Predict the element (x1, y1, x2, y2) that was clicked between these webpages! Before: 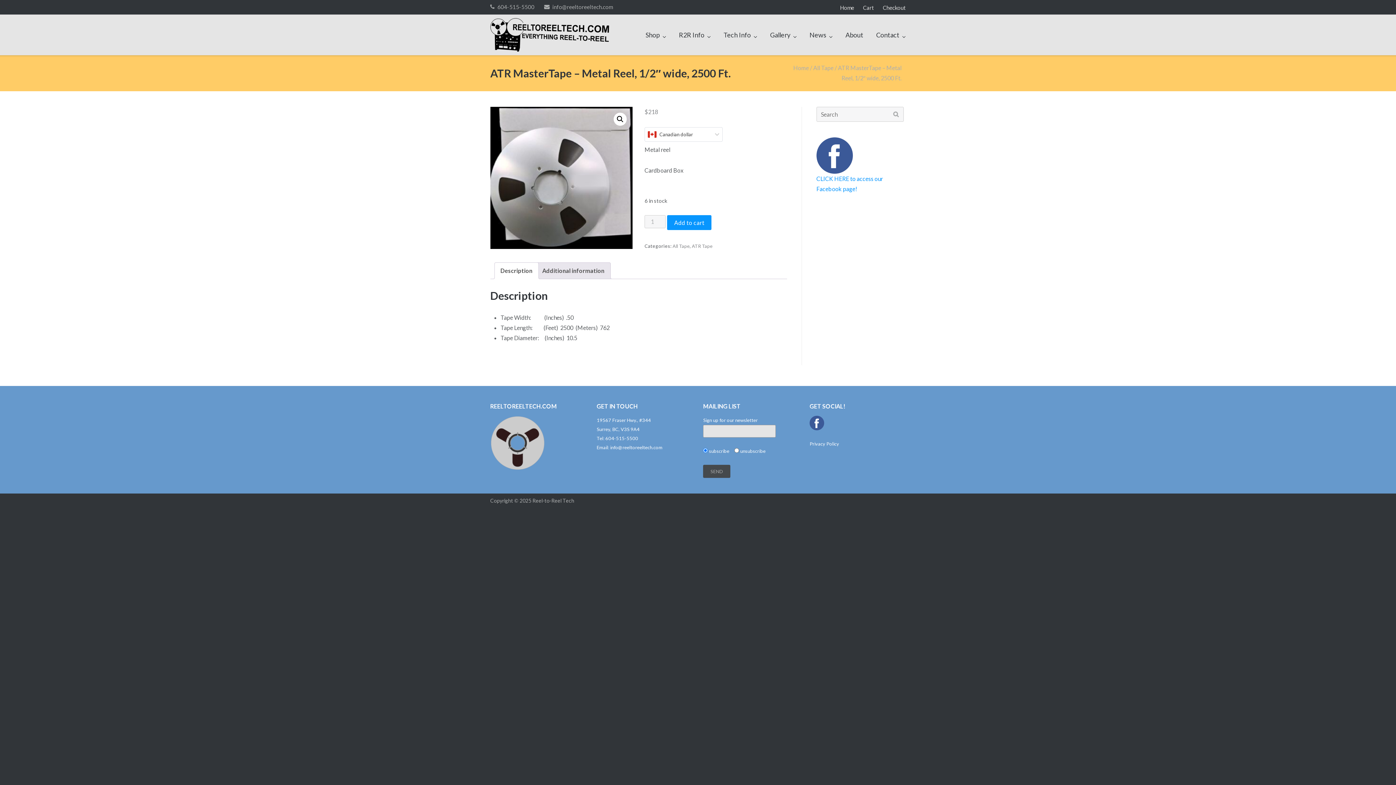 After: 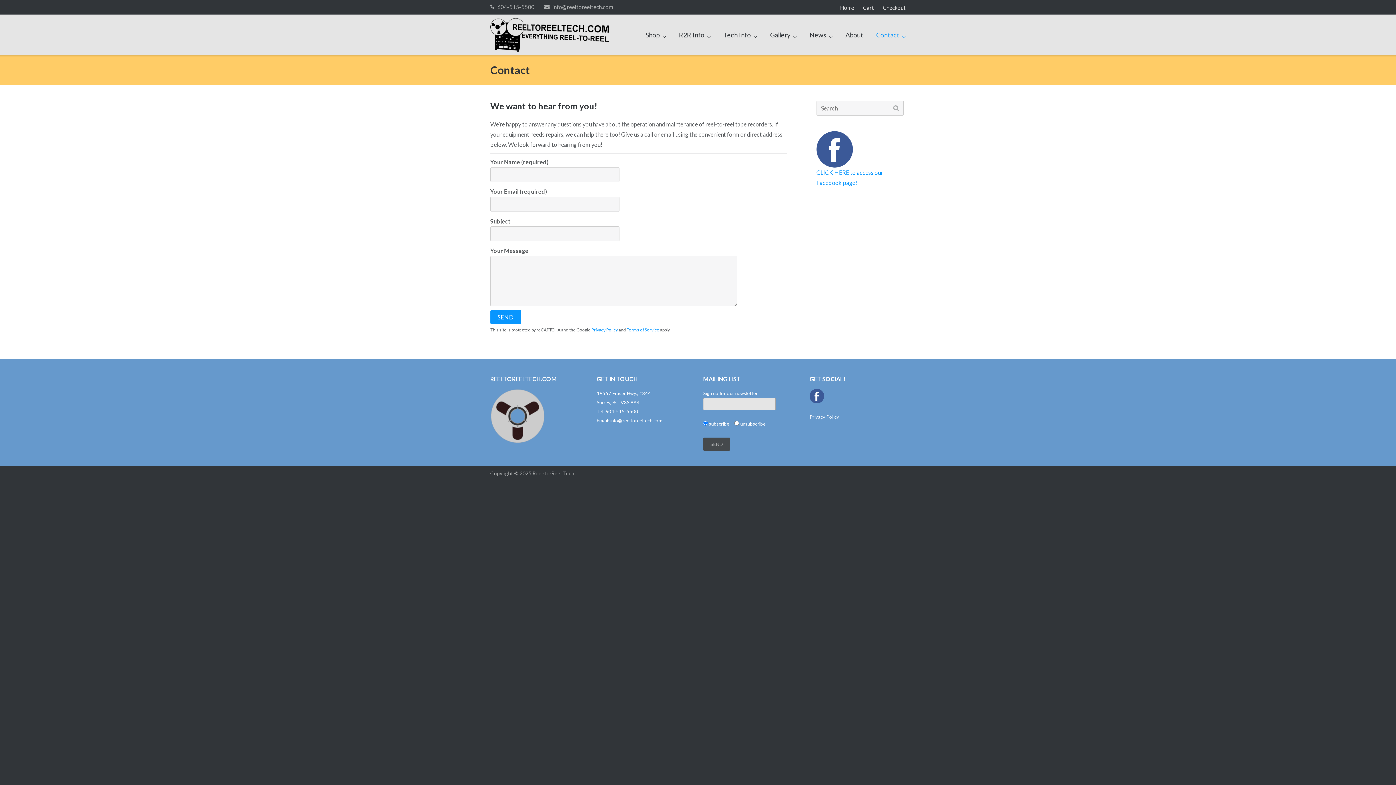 Action: label: Contact bbox: (876, 14, 905, 55)